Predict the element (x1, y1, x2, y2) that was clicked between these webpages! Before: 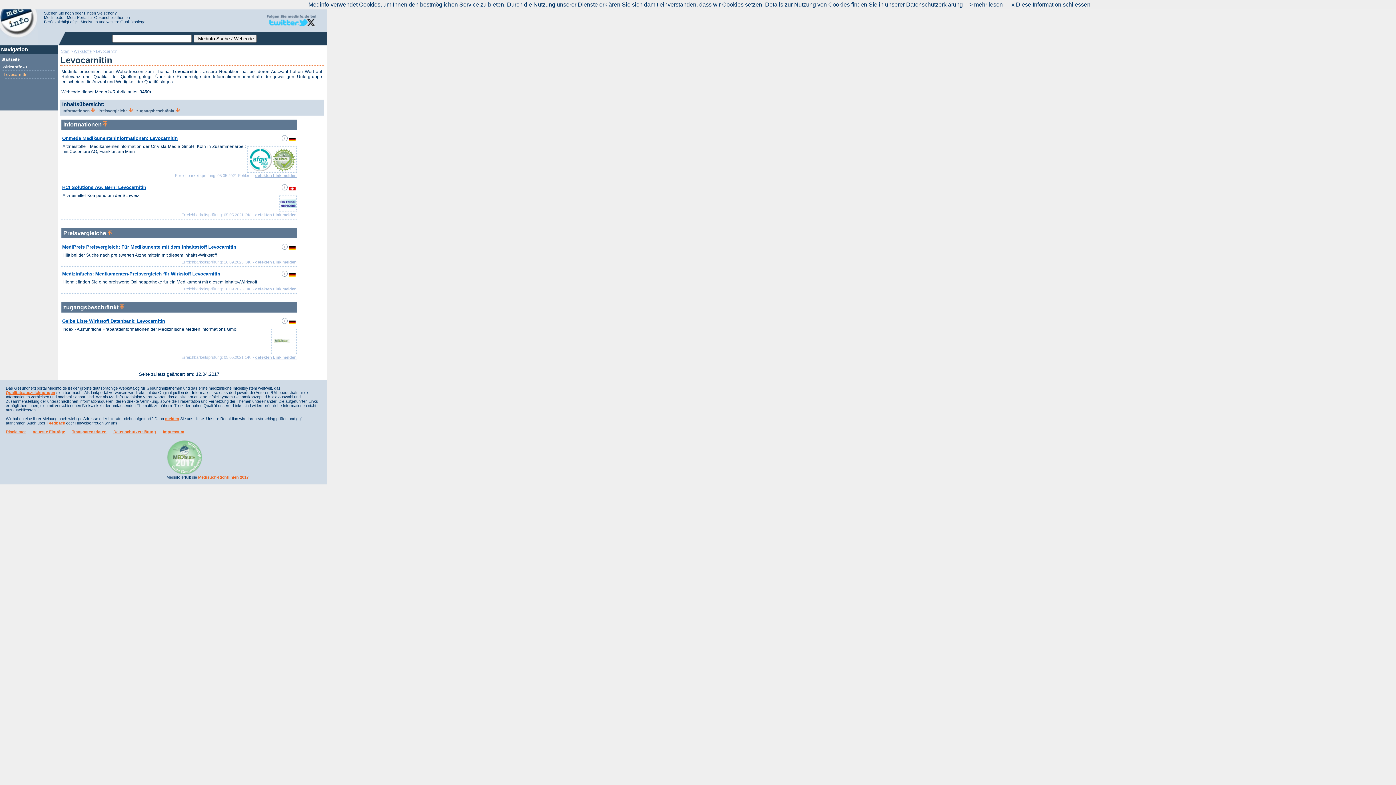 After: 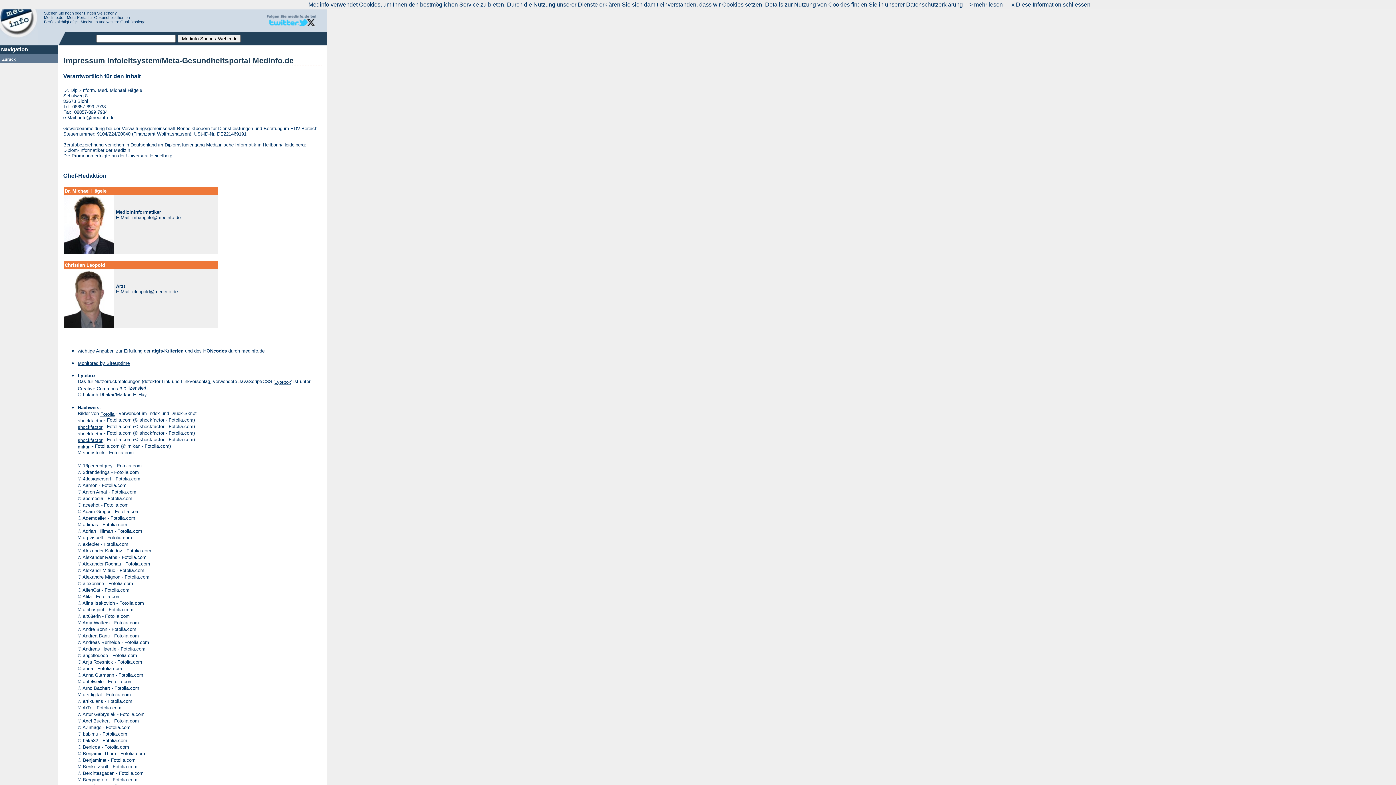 Action: label: Impressum bbox: (162, 429, 184, 434)